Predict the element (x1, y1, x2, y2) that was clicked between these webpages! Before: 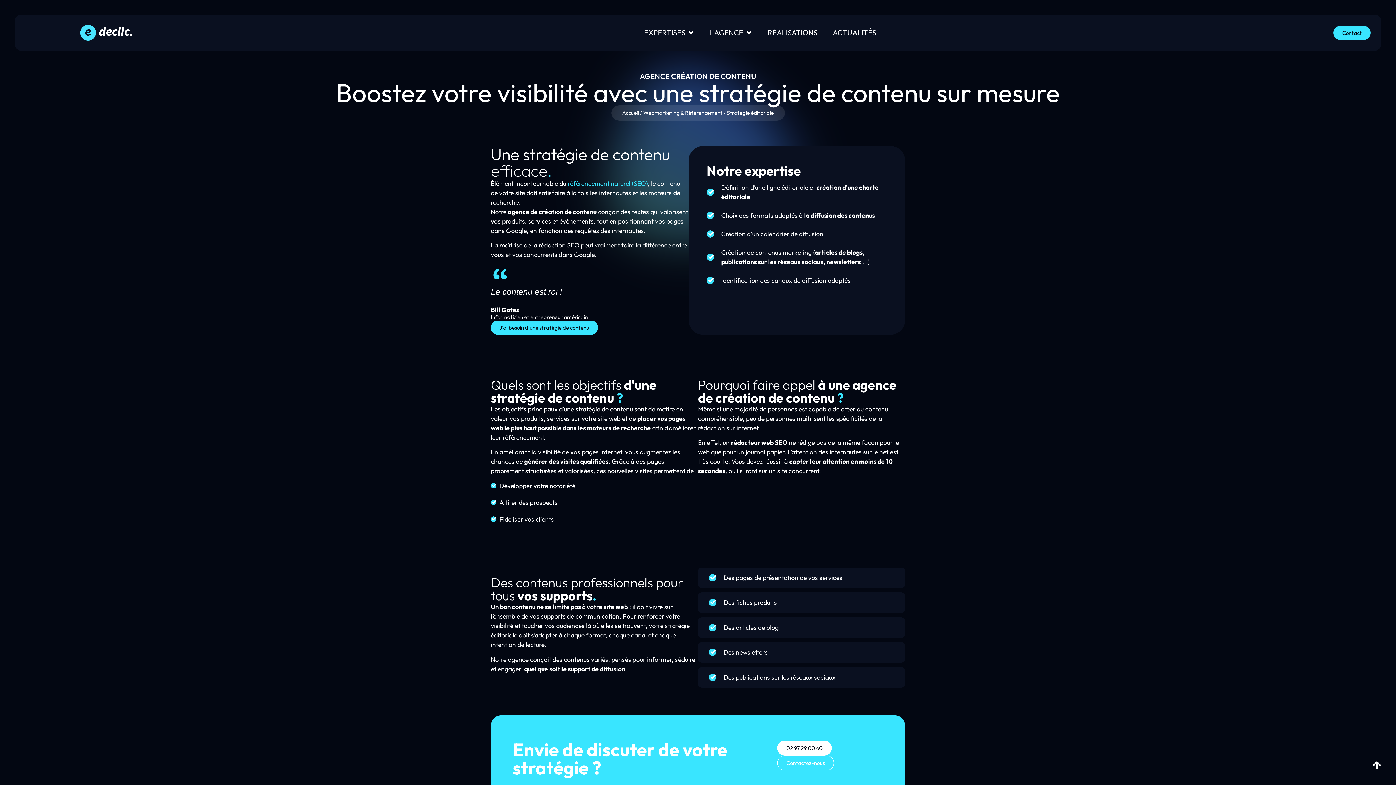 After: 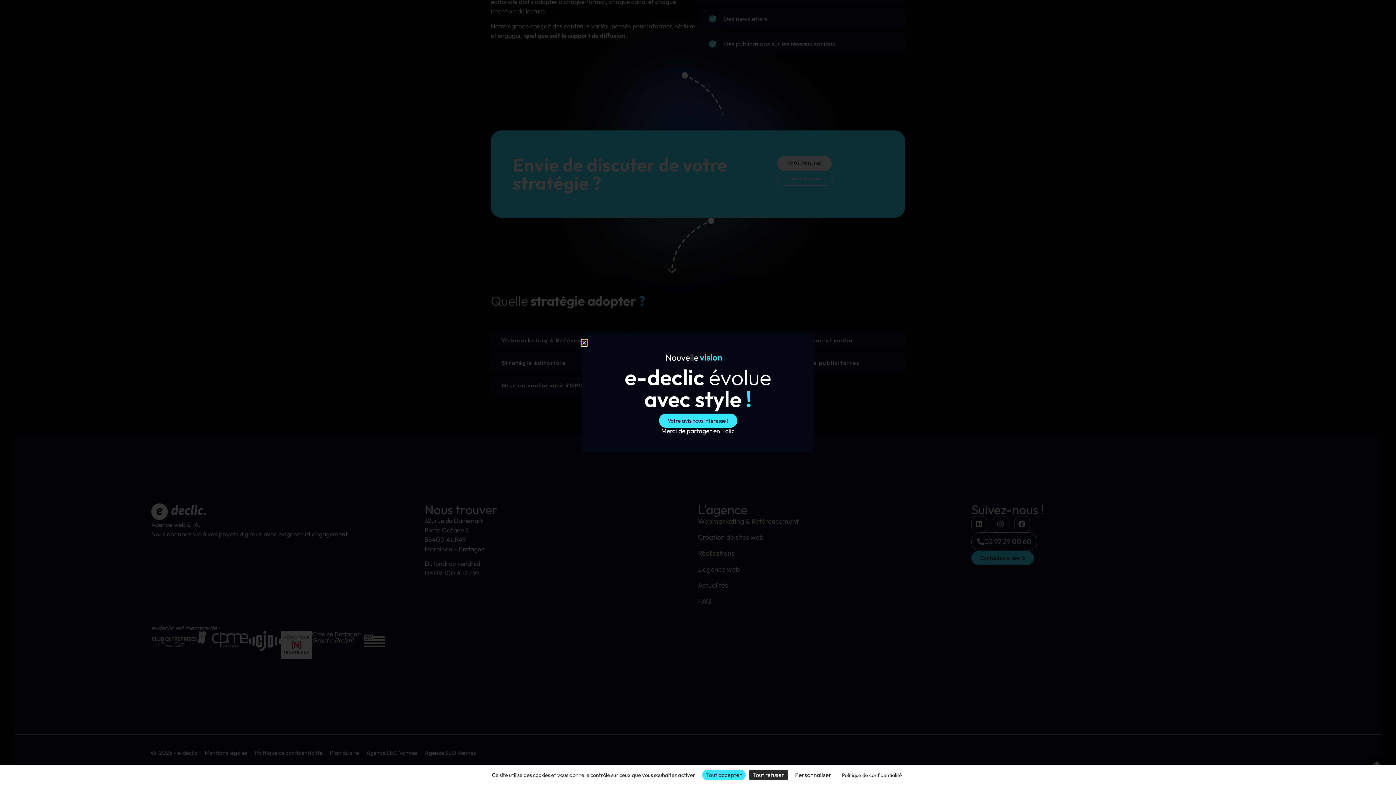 Action: label: Ouvrir Expertises bbox: (687, 27, 694, 38)